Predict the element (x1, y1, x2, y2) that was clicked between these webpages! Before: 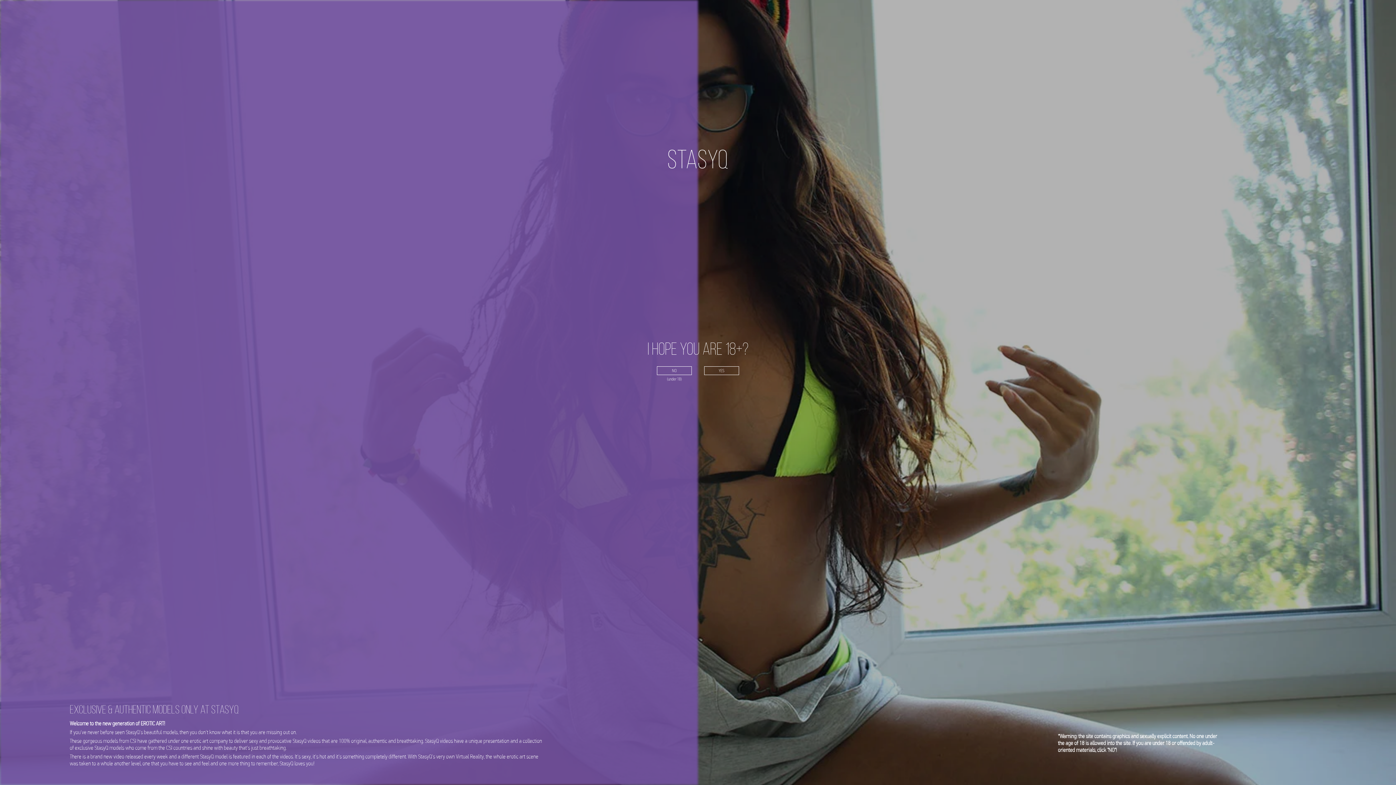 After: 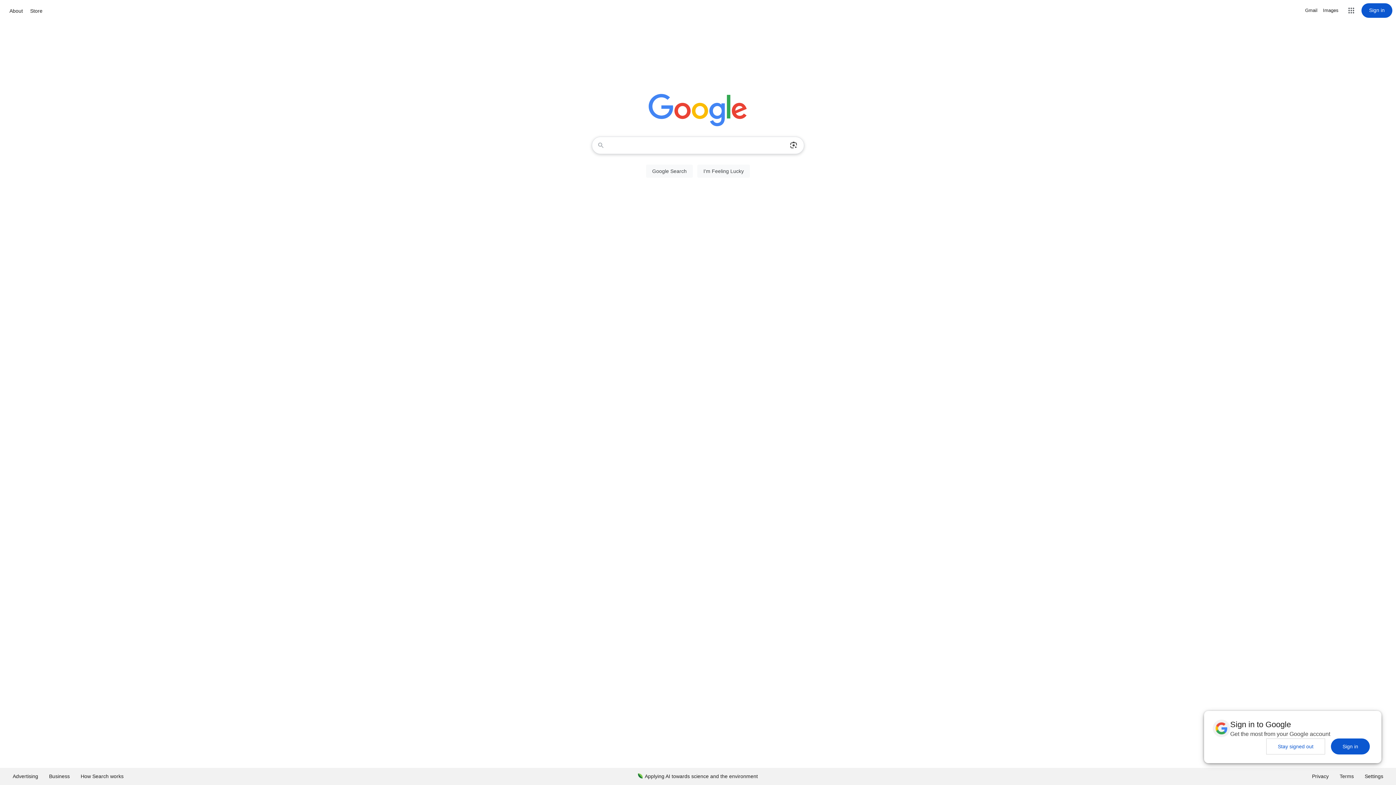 Action: label: NO
(under 18) bbox: (657, 366, 692, 375)